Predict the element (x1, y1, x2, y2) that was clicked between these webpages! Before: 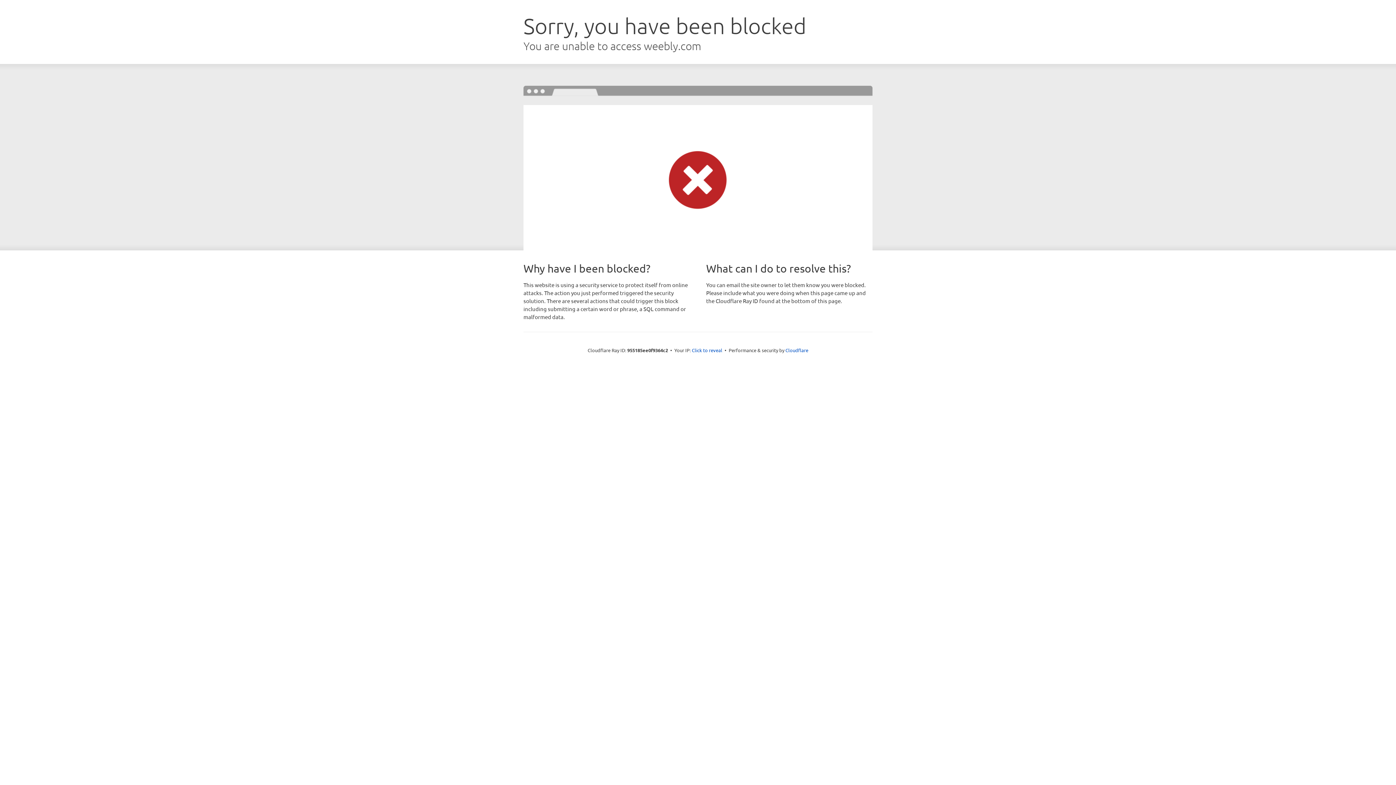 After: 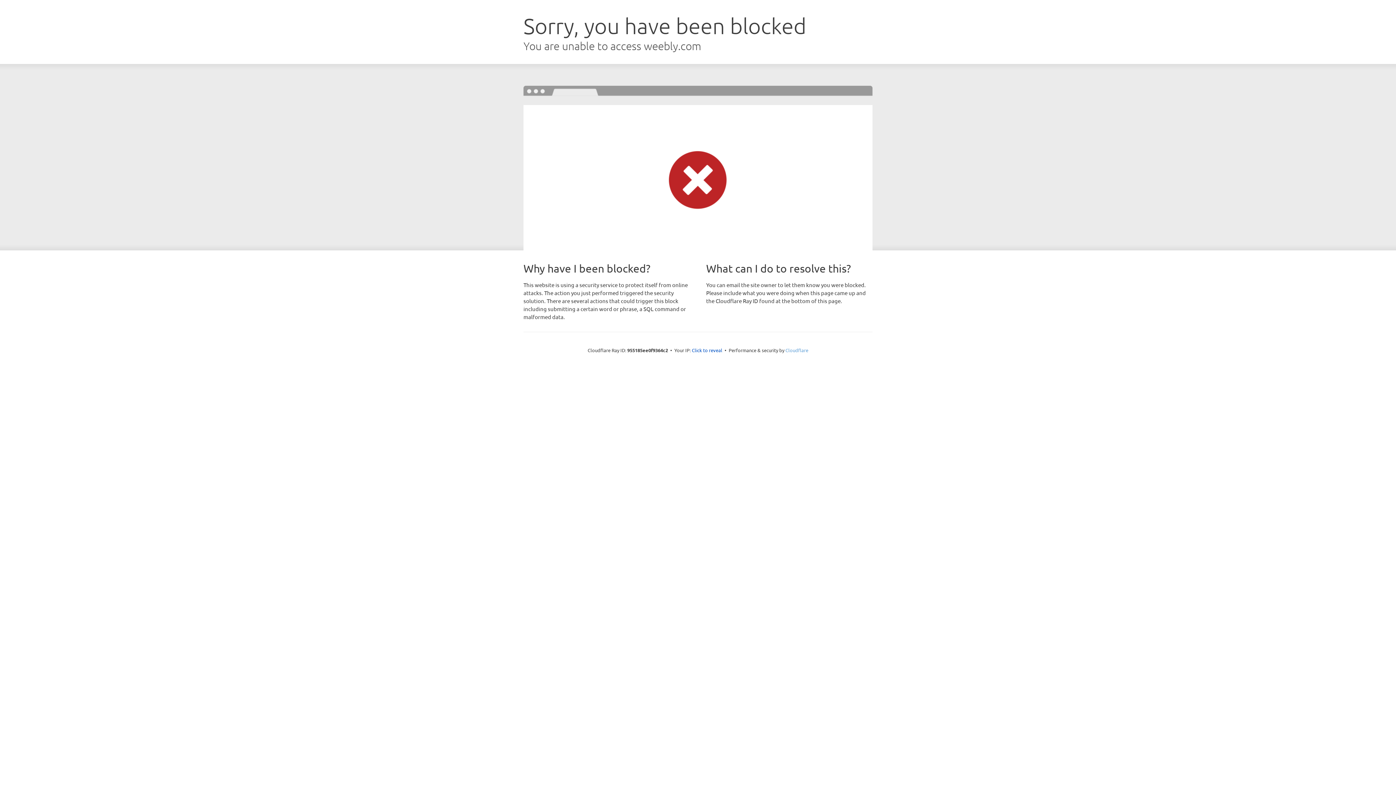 Action: bbox: (785, 347, 808, 353) label: Cloudflare